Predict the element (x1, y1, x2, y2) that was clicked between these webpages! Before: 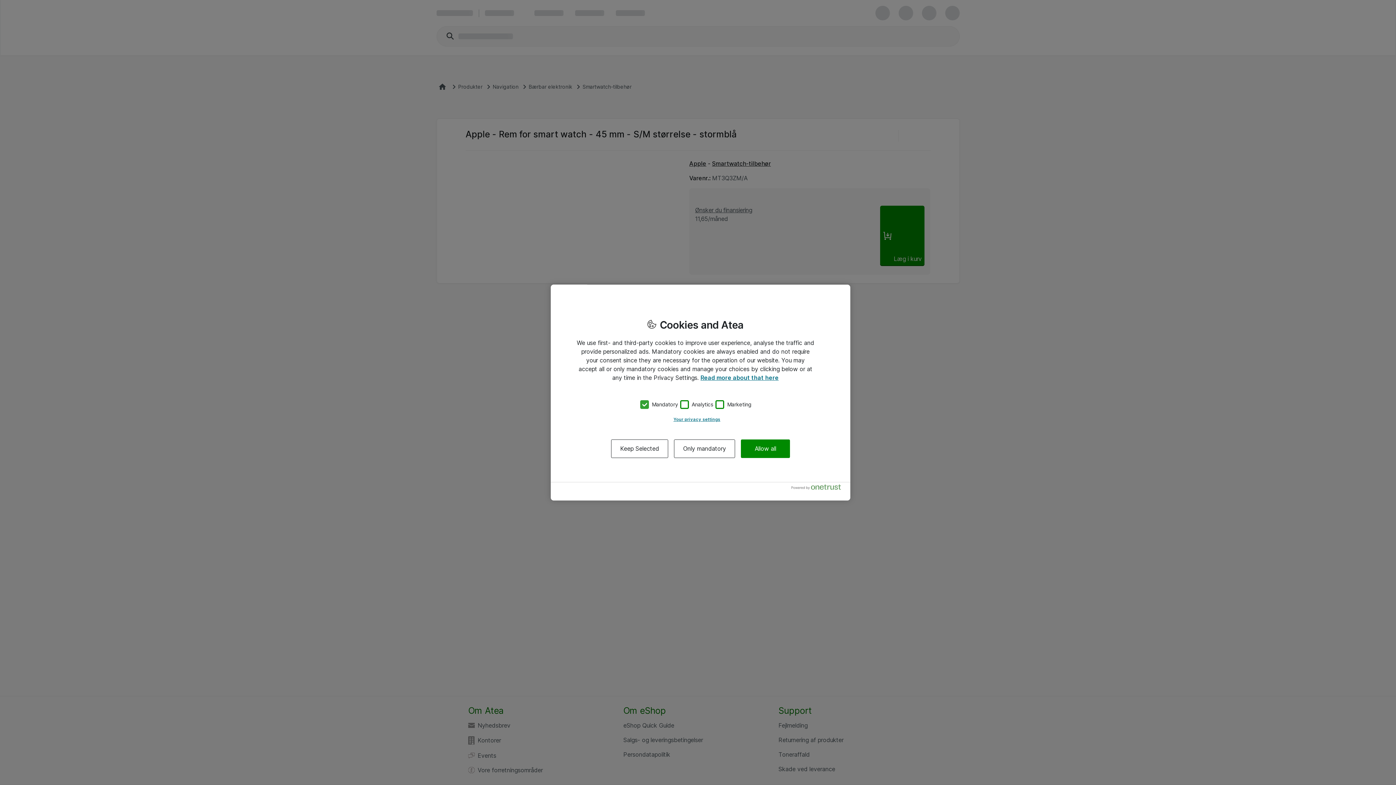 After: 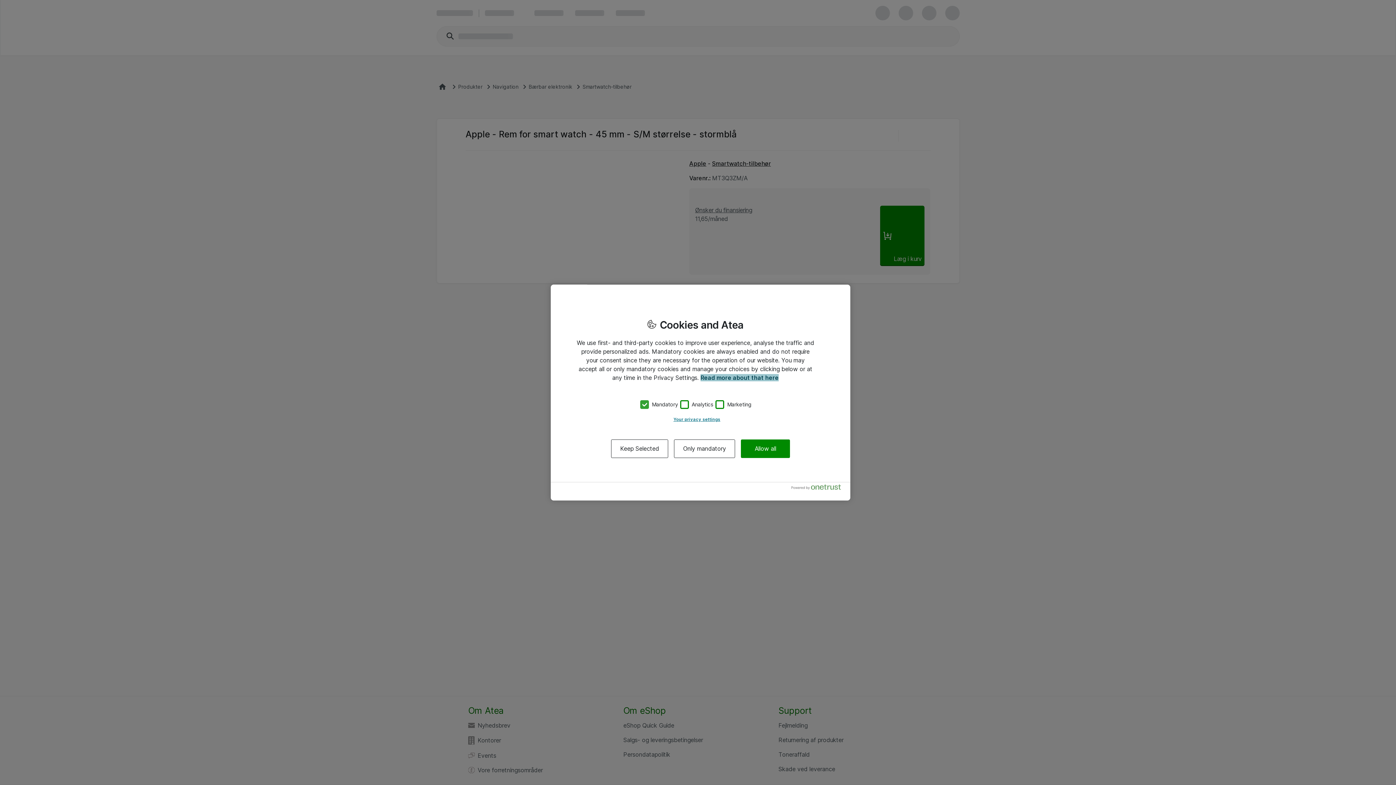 Action: bbox: (700, 374, 778, 381) label: More information about your privacy, opens in a new tab